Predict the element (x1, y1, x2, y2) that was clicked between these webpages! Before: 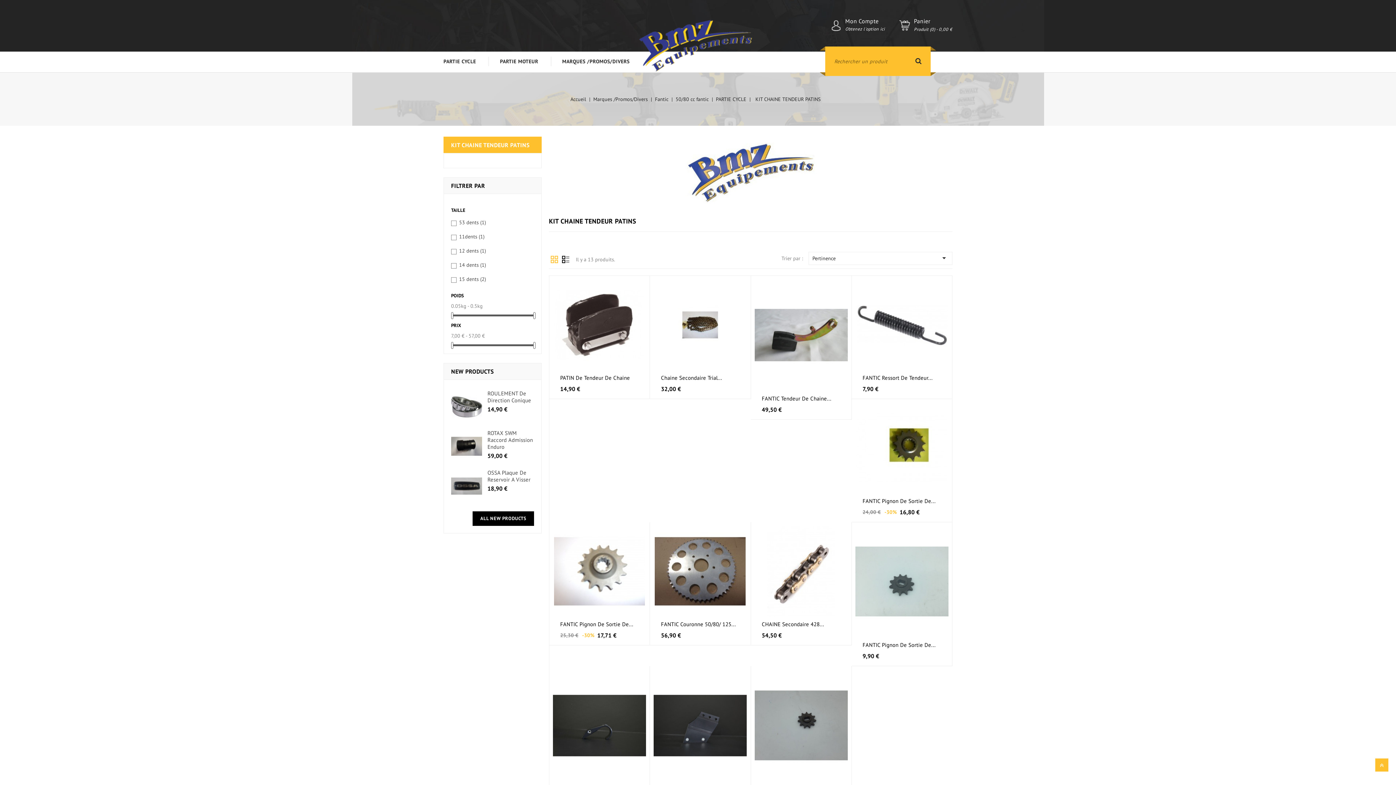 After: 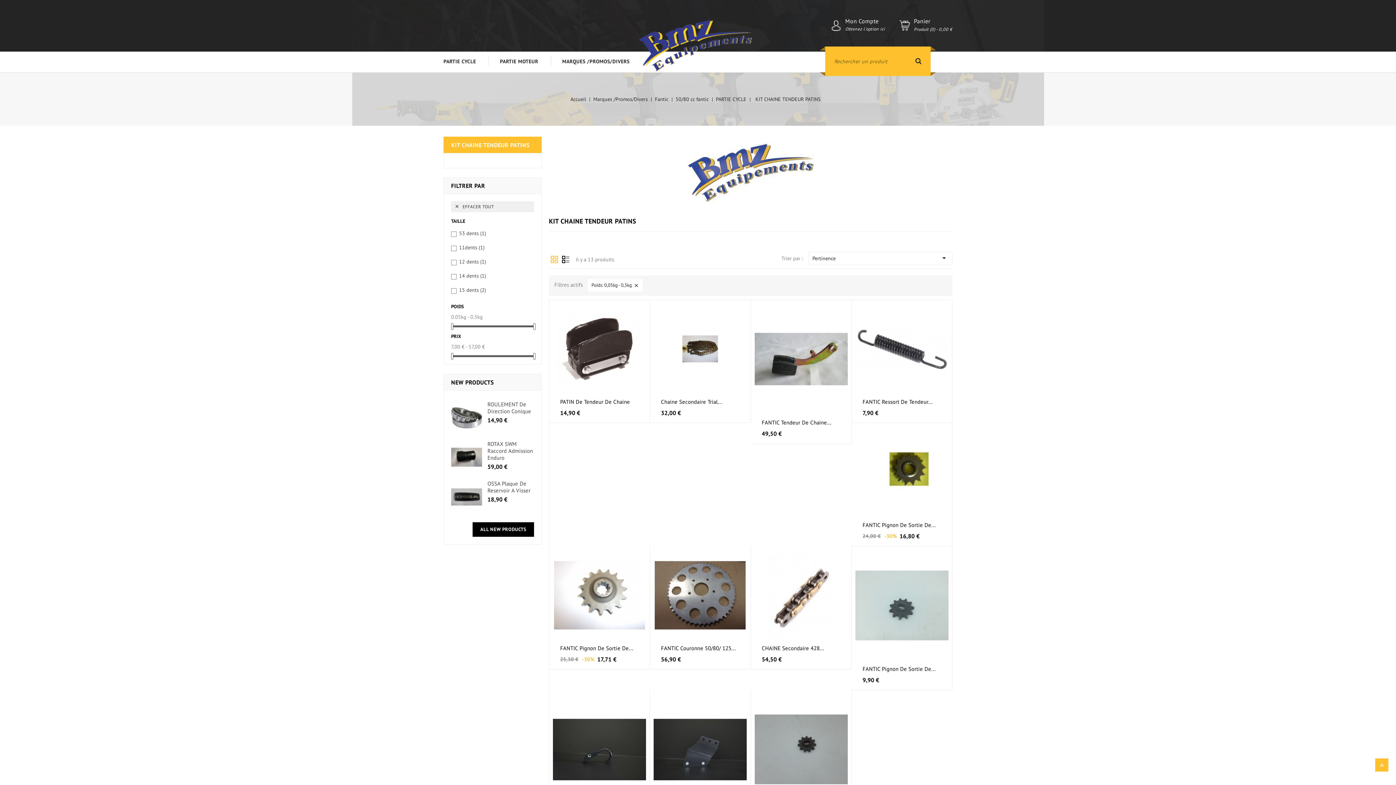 Action: bbox: (533, 312, 535, 319)